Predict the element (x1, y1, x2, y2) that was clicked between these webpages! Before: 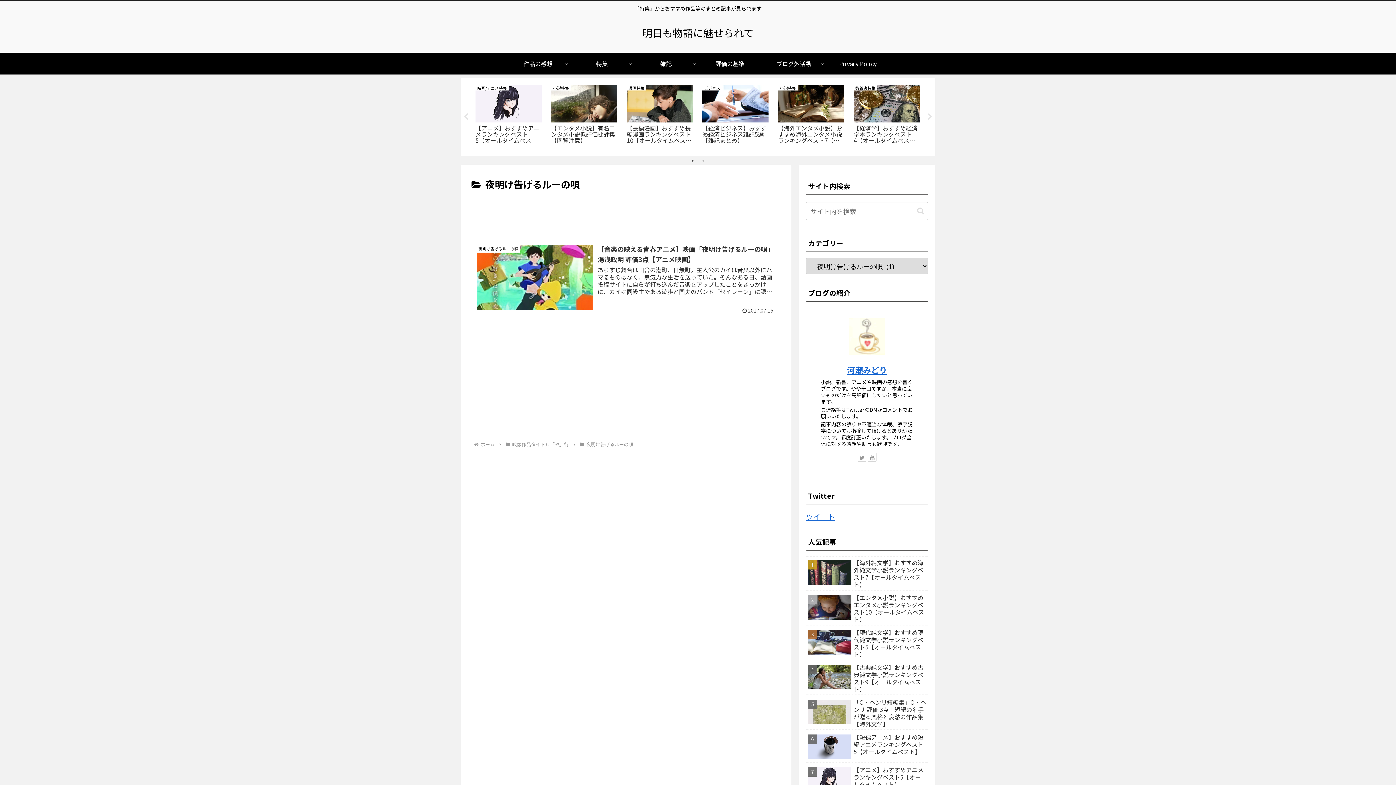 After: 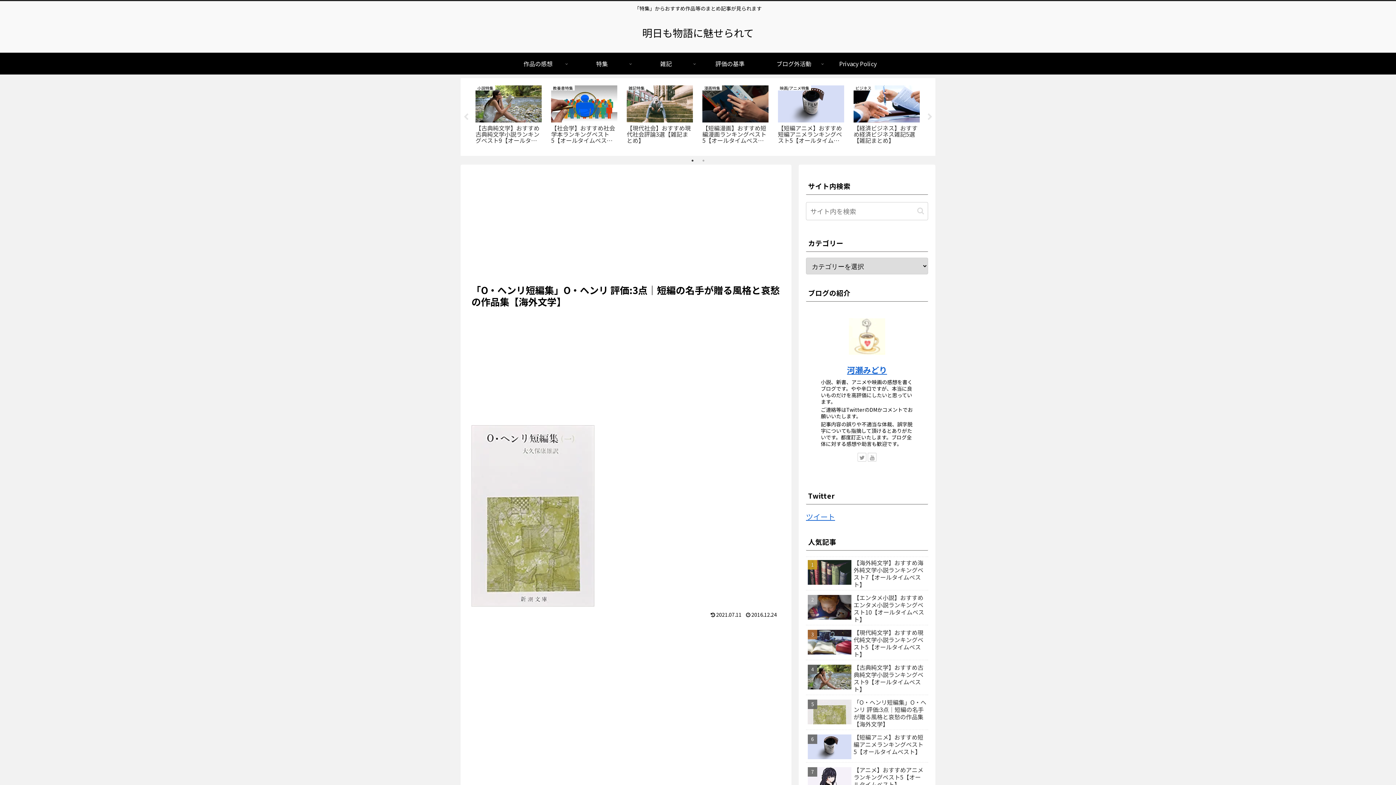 Action: label: 「O・ヘンリ短編集」O・ヘンリ 評価:3点｜短編の名手が贈る風格と哀愁の作品集【海外文学】 bbox: (806, 697, 928, 730)